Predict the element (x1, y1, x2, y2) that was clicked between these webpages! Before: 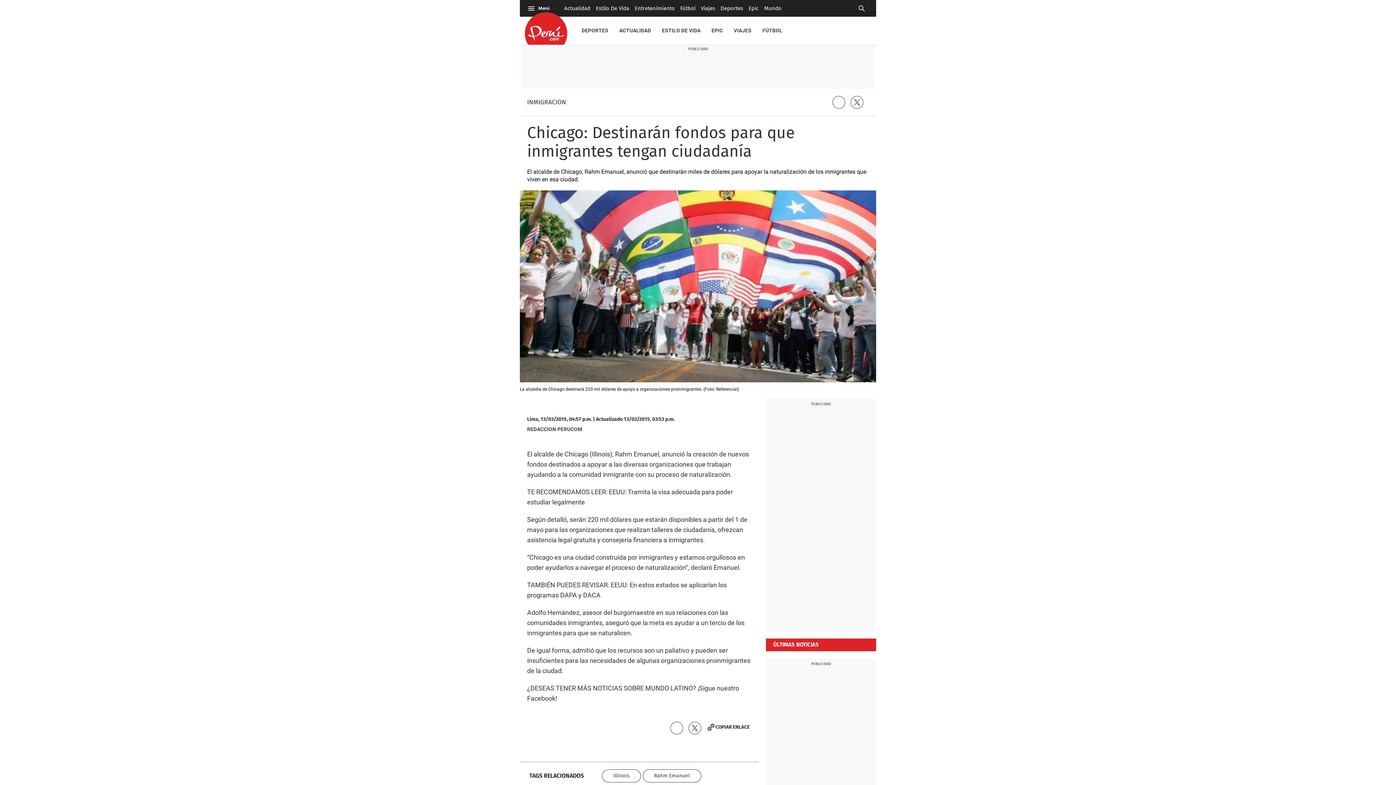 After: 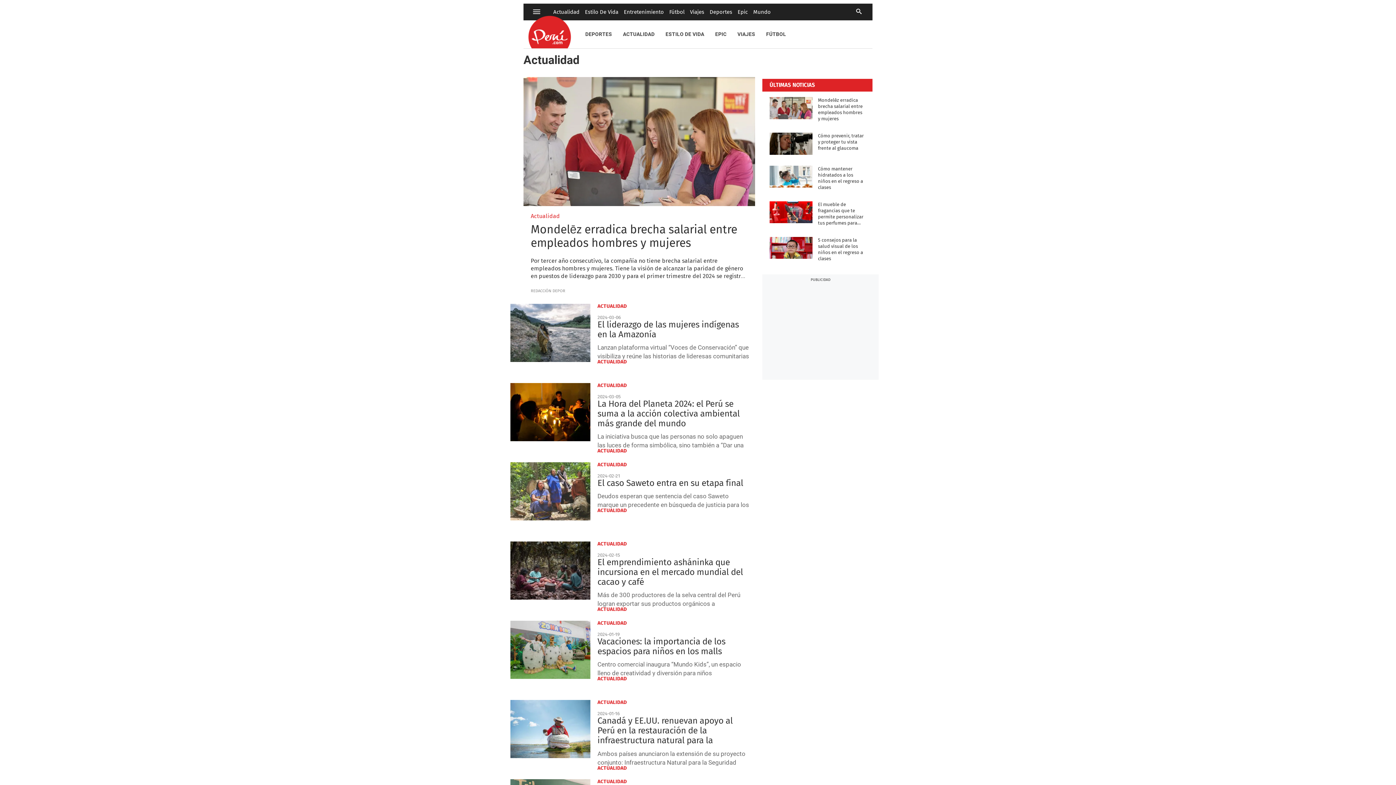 Action: bbox: (614, 16, 656, 44) label: ACTUALIDAD